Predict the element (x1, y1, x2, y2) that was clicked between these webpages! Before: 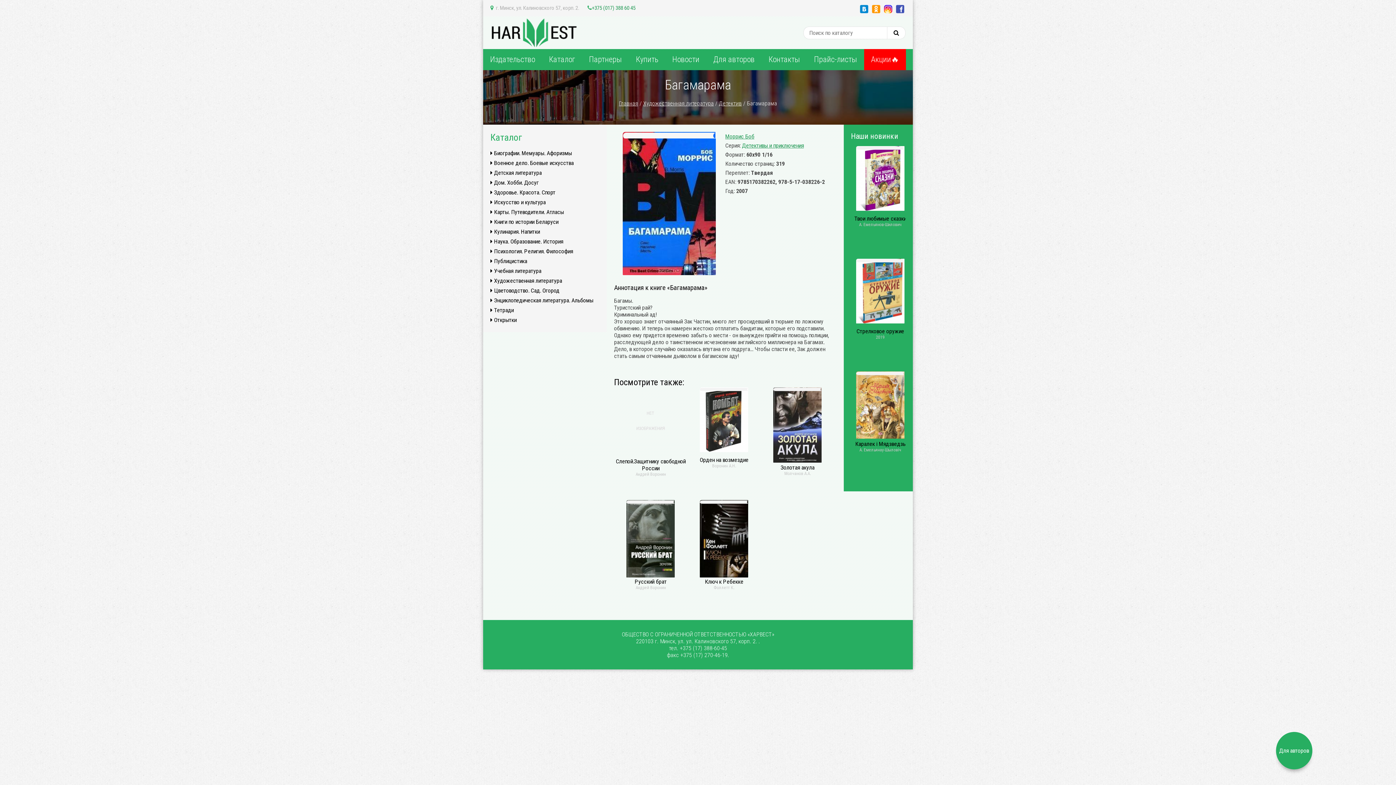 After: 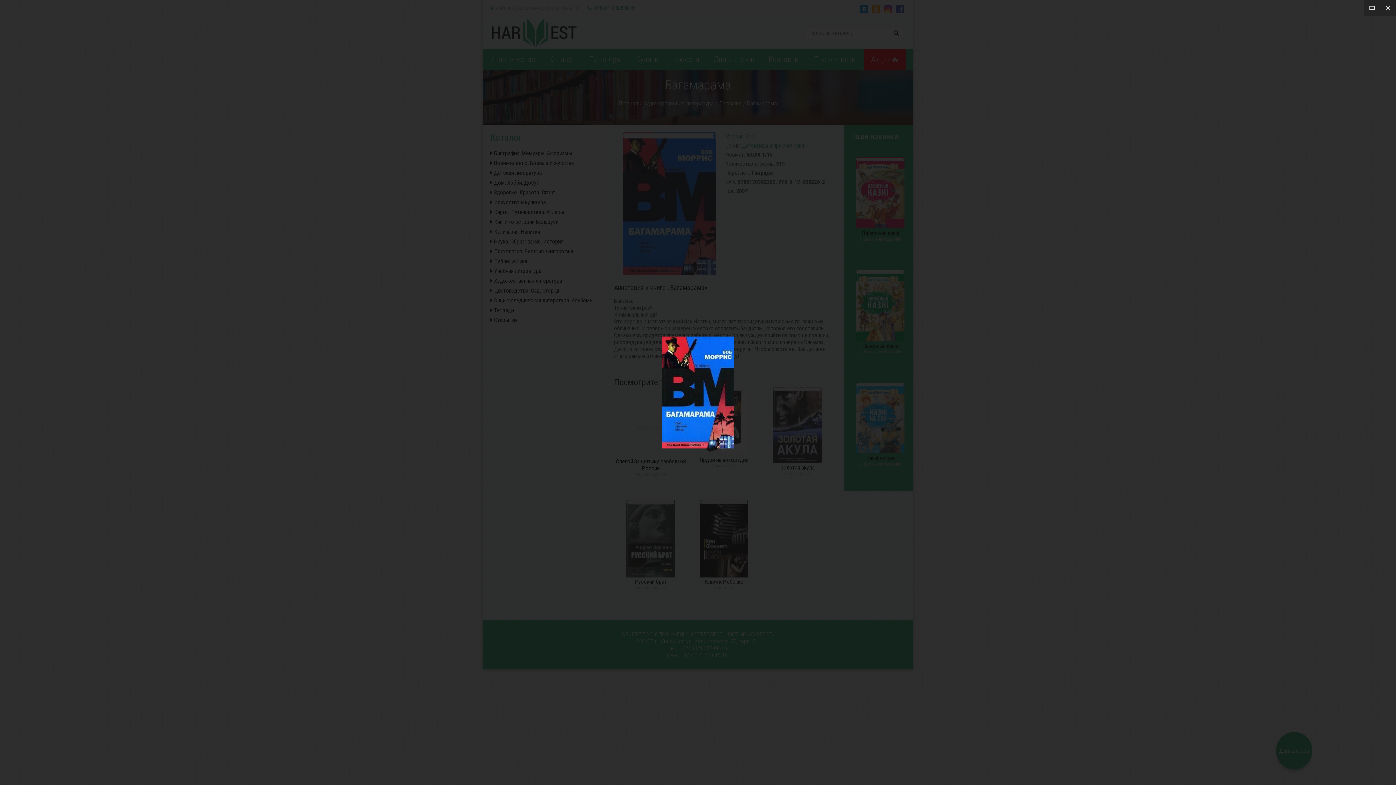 Action: bbox: (622, 132, 716, 275)